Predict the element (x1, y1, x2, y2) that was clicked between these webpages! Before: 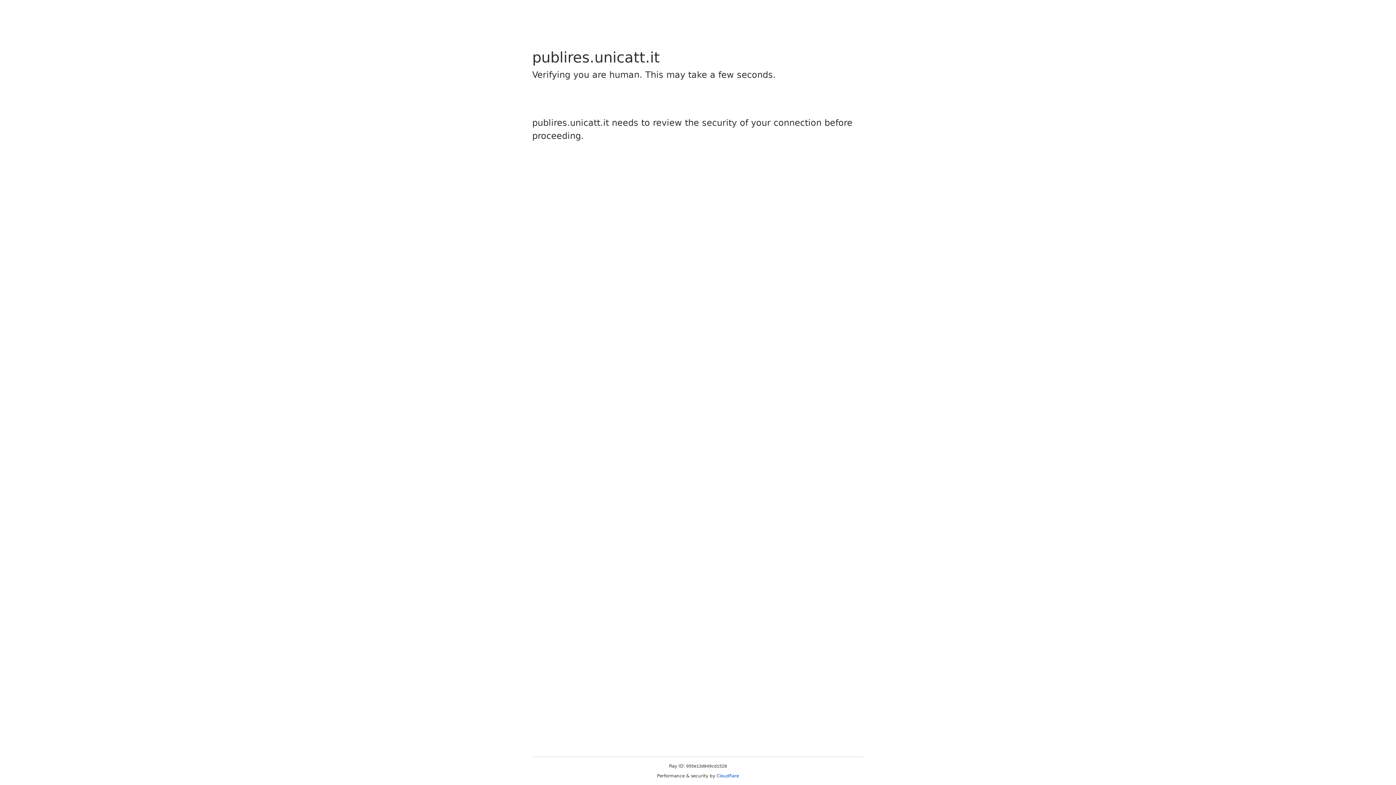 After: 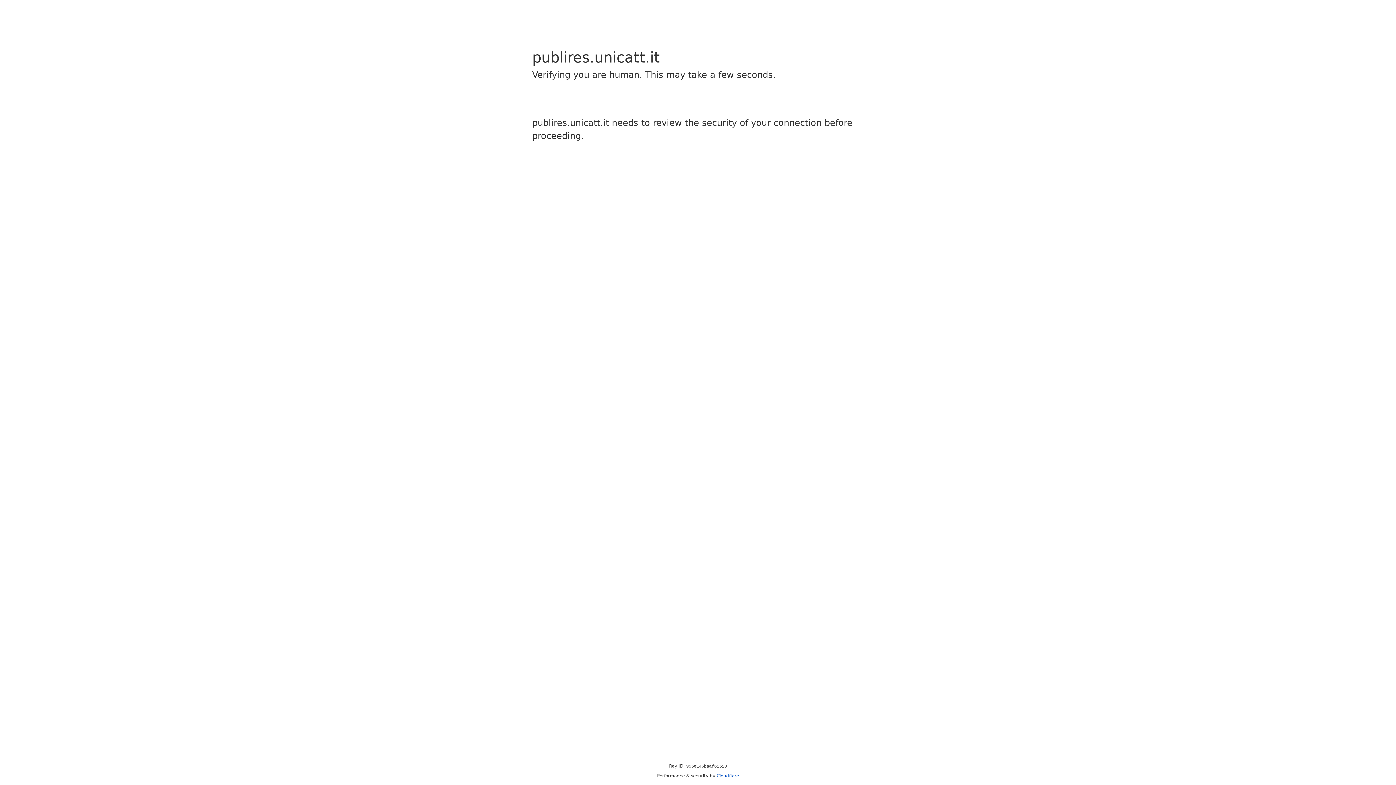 Action: bbox: (716, 773, 739, 778) label: Cloudflare